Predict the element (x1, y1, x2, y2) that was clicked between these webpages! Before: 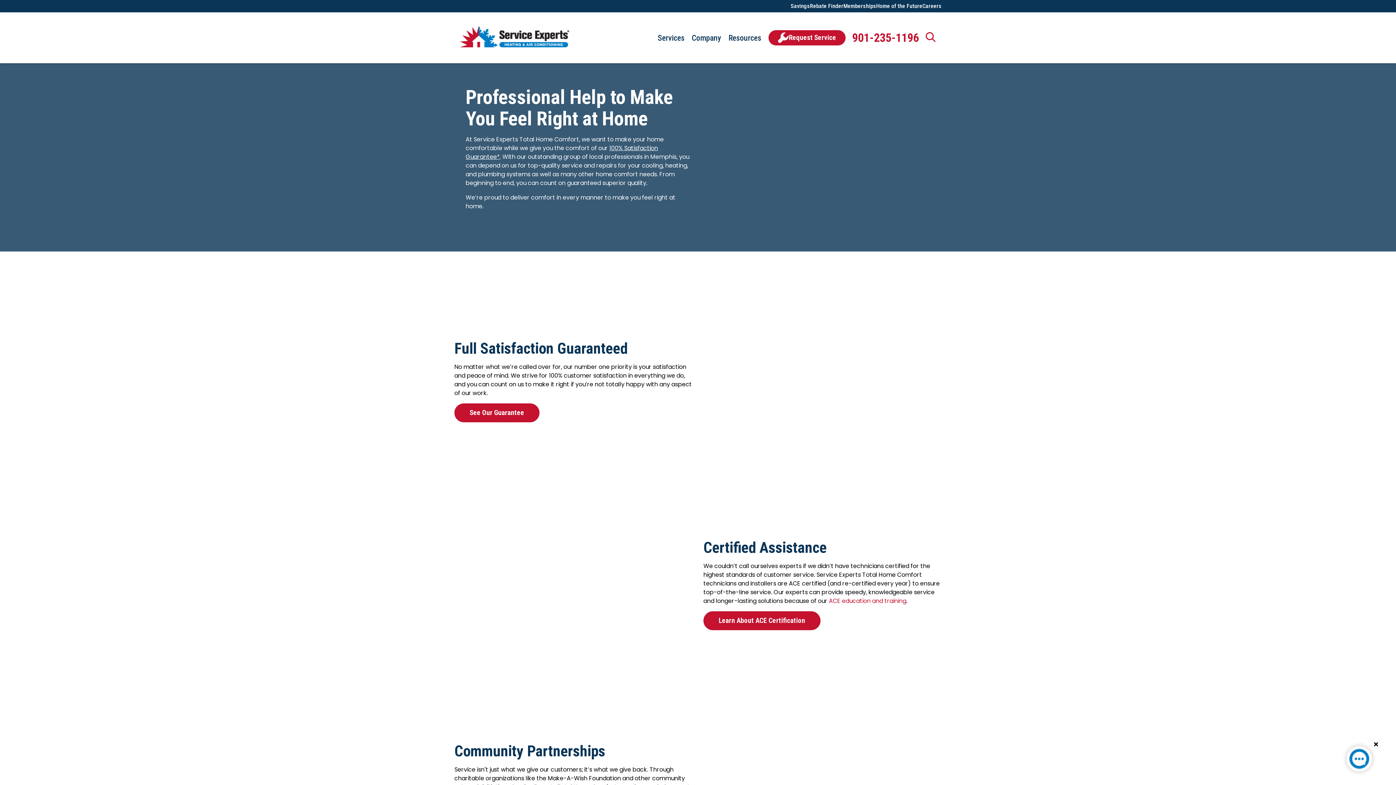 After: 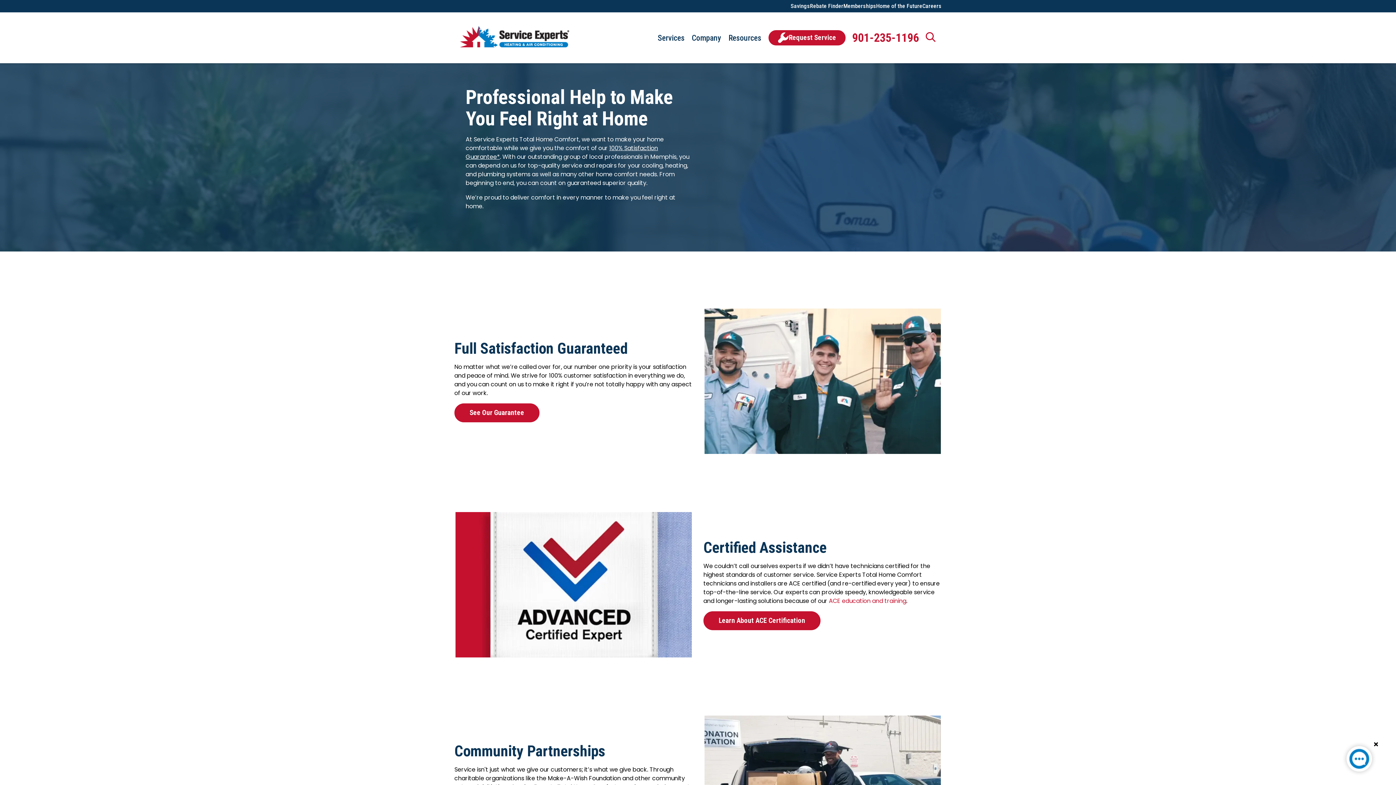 Action: bbox: (1341, 741, 1377, 780)